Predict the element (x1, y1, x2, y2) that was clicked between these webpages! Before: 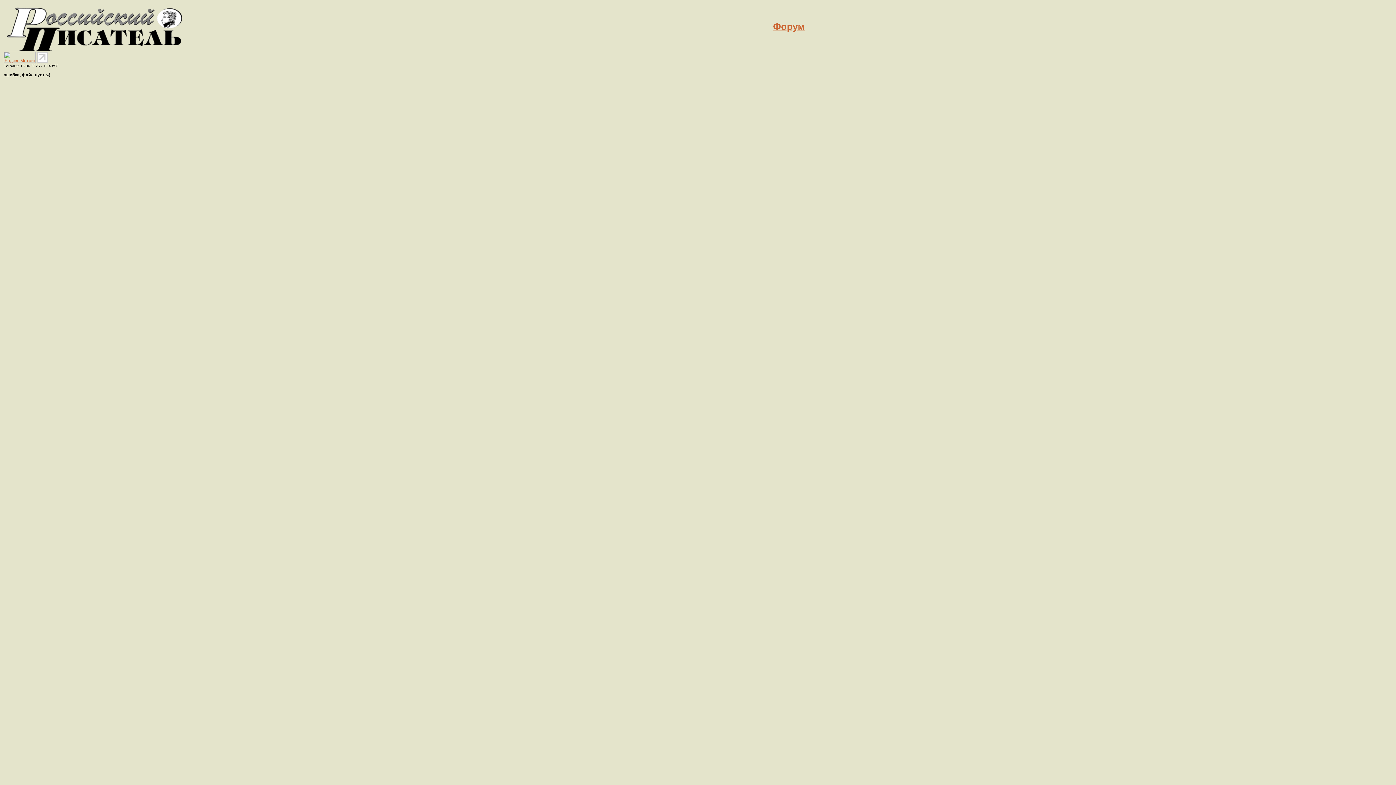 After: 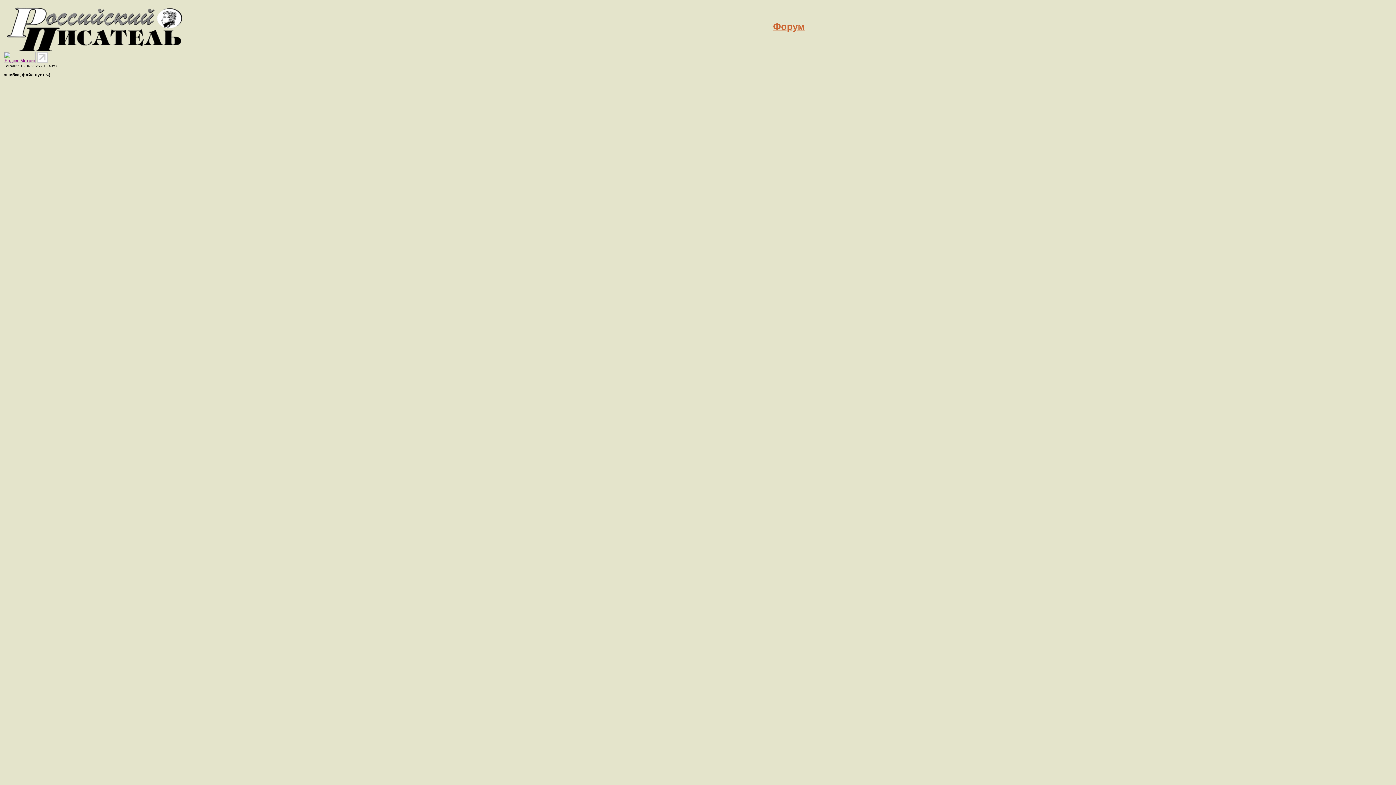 Action: bbox: (3, 58, 35, 64)